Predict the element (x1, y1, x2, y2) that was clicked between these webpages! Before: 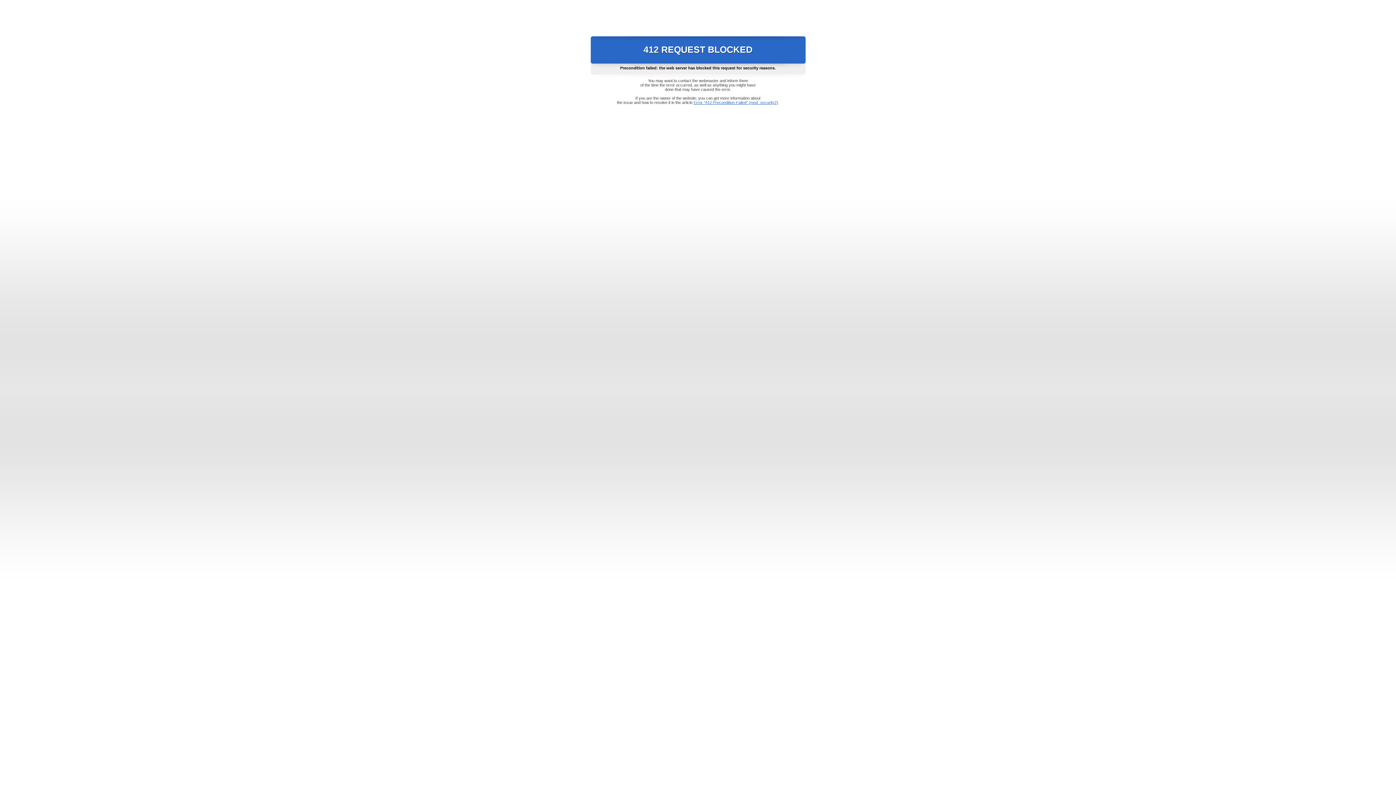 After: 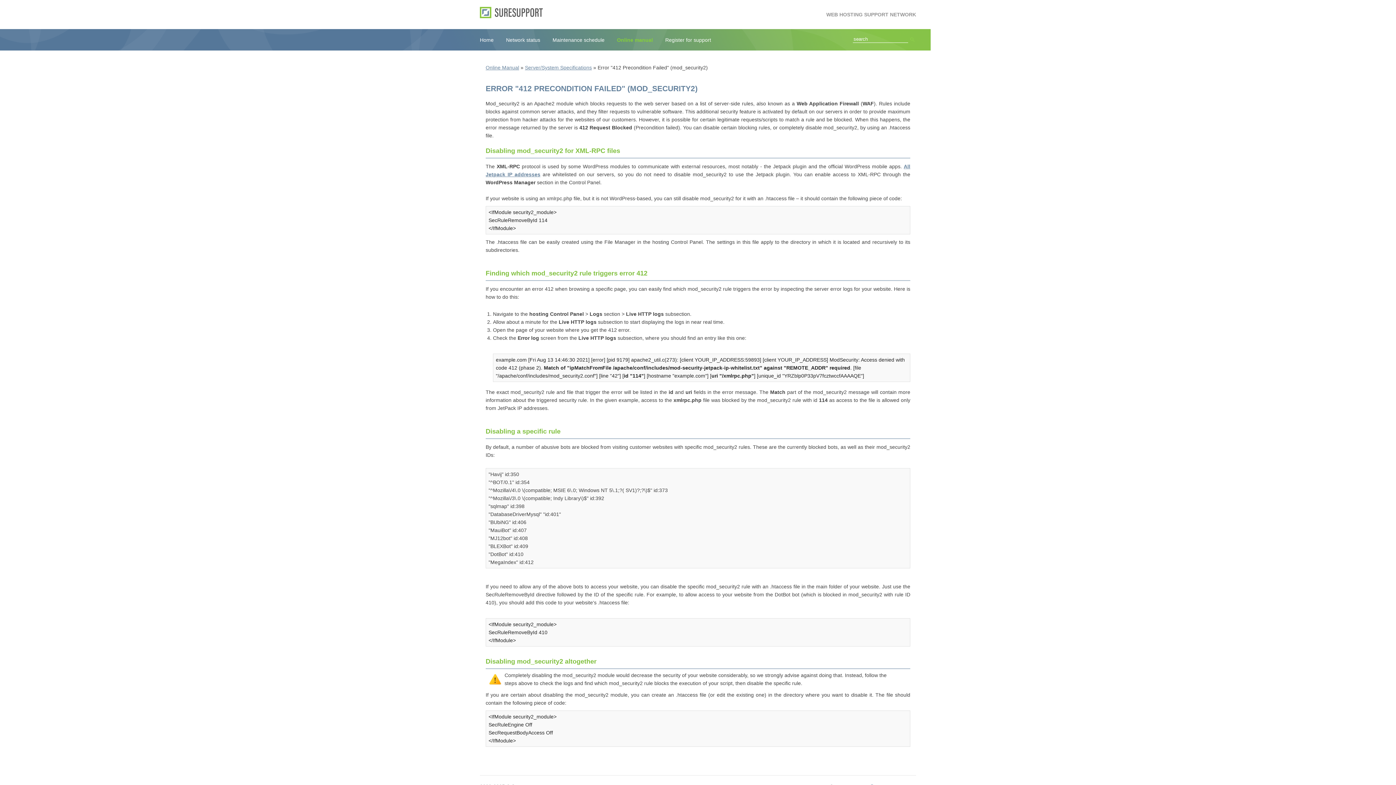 Action: label: Error "412 Precondition Failed" (mod_security2) bbox: (693, 100, 778, 104)